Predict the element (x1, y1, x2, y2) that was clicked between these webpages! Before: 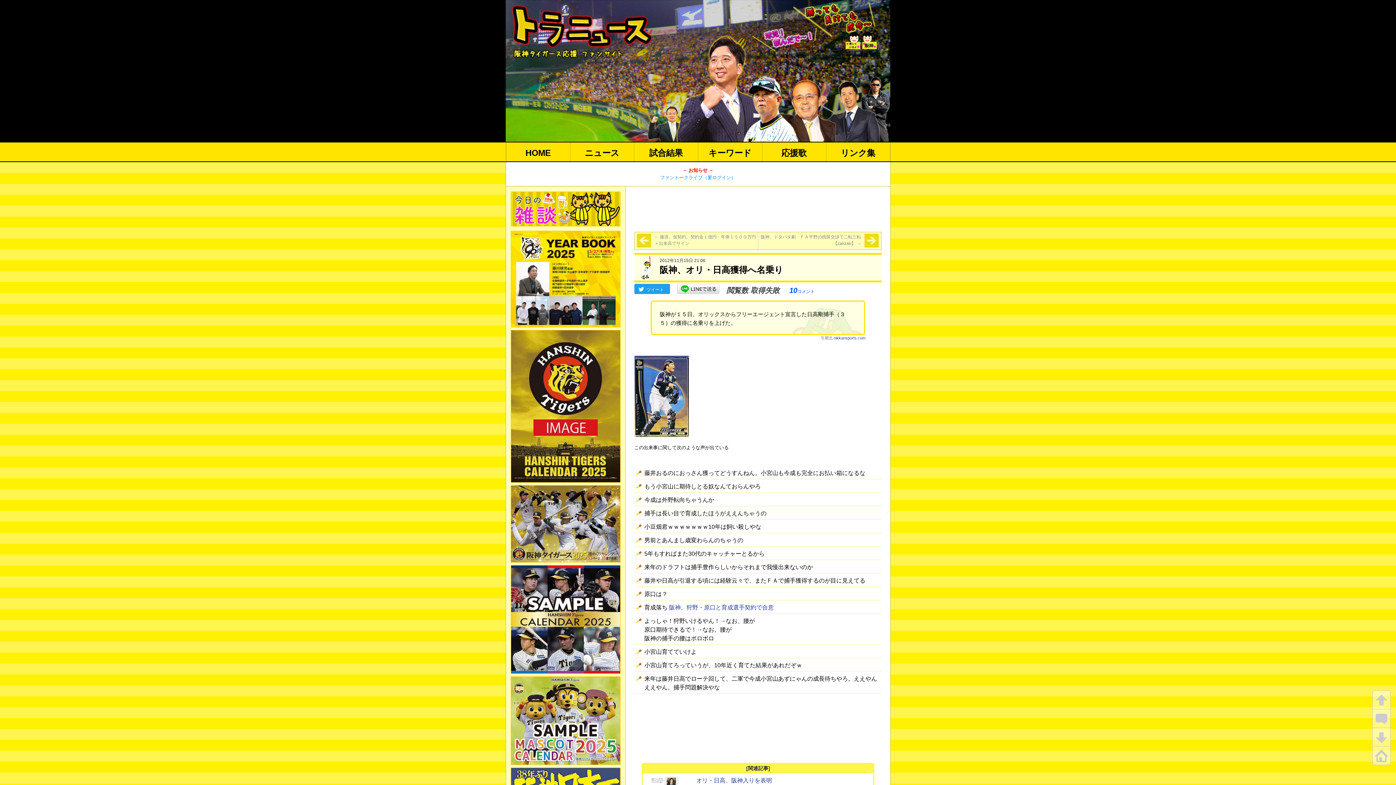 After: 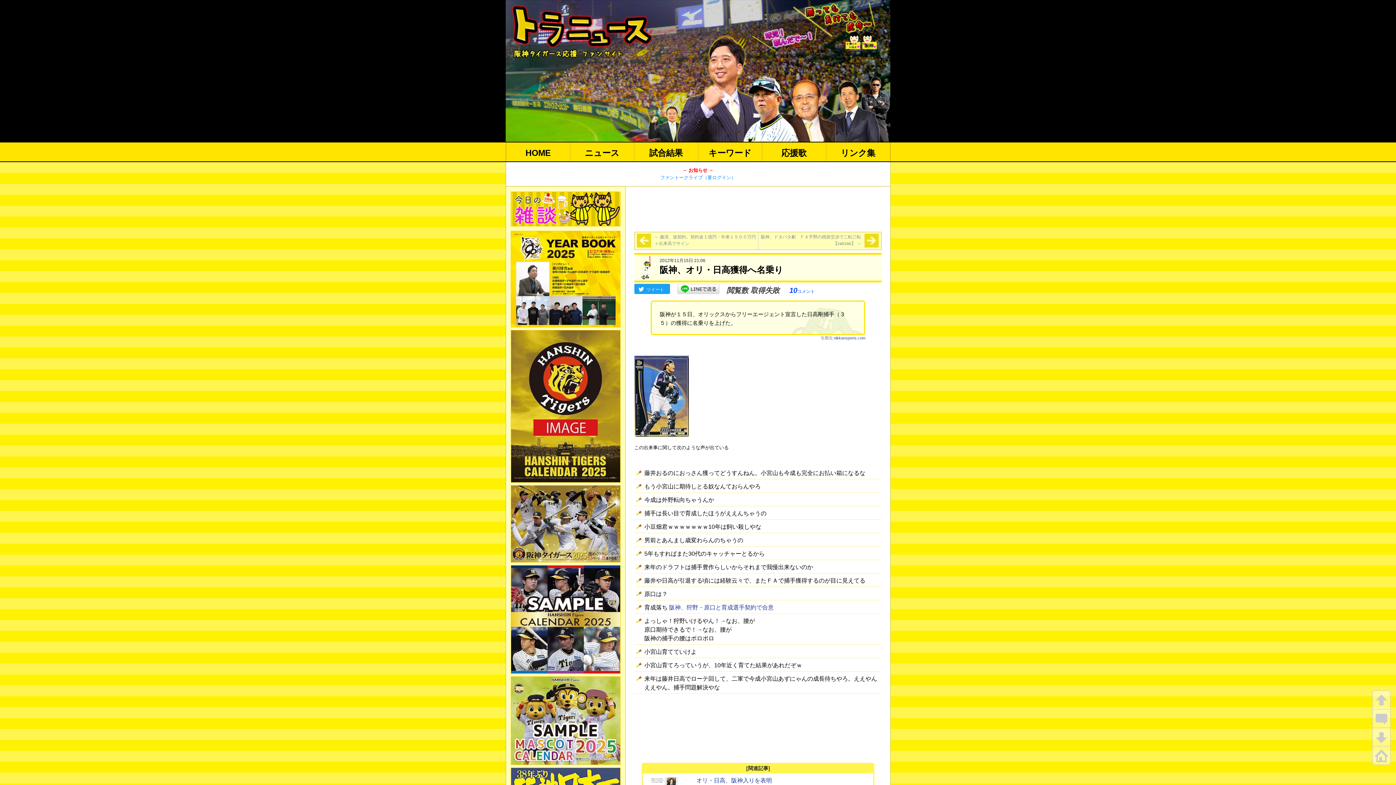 Action: bbox: (510, 192, 620, 197)